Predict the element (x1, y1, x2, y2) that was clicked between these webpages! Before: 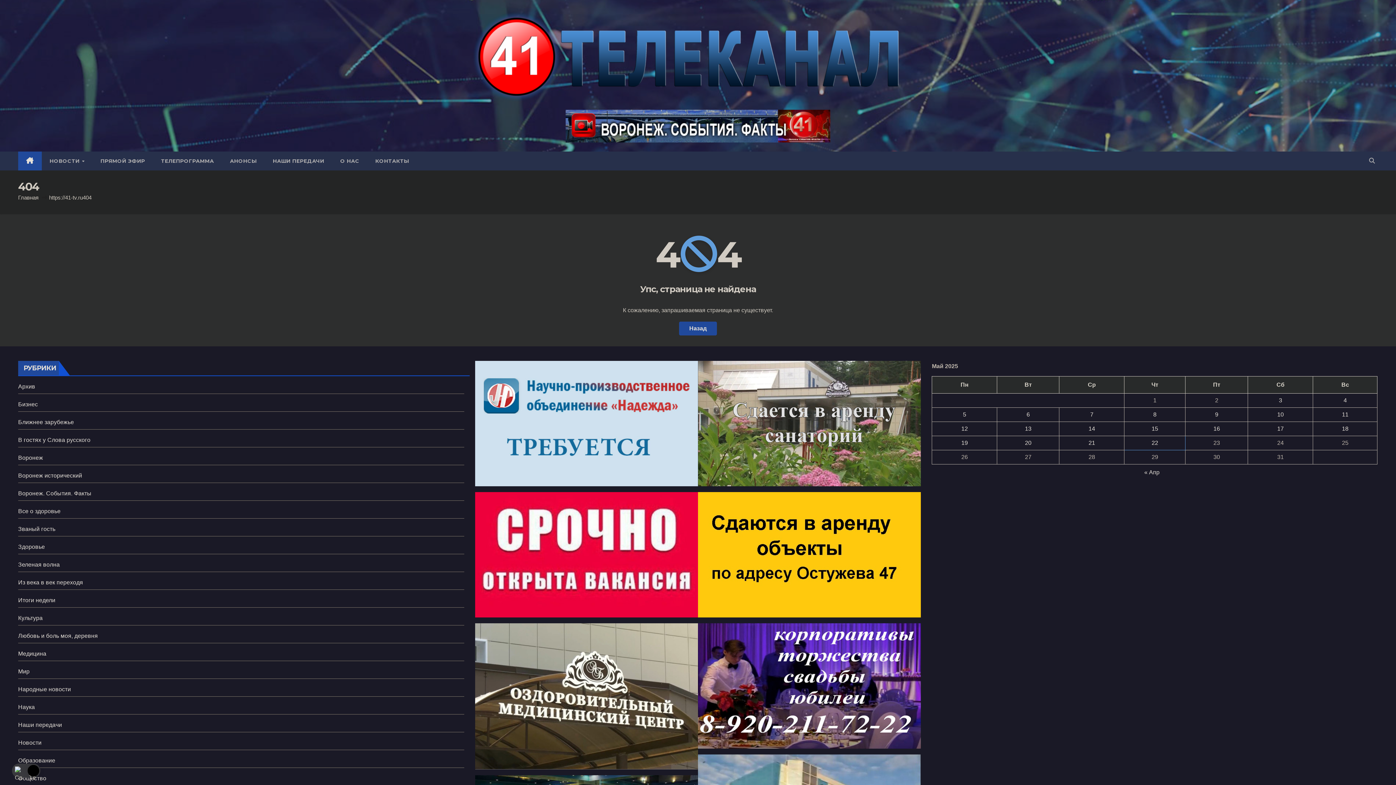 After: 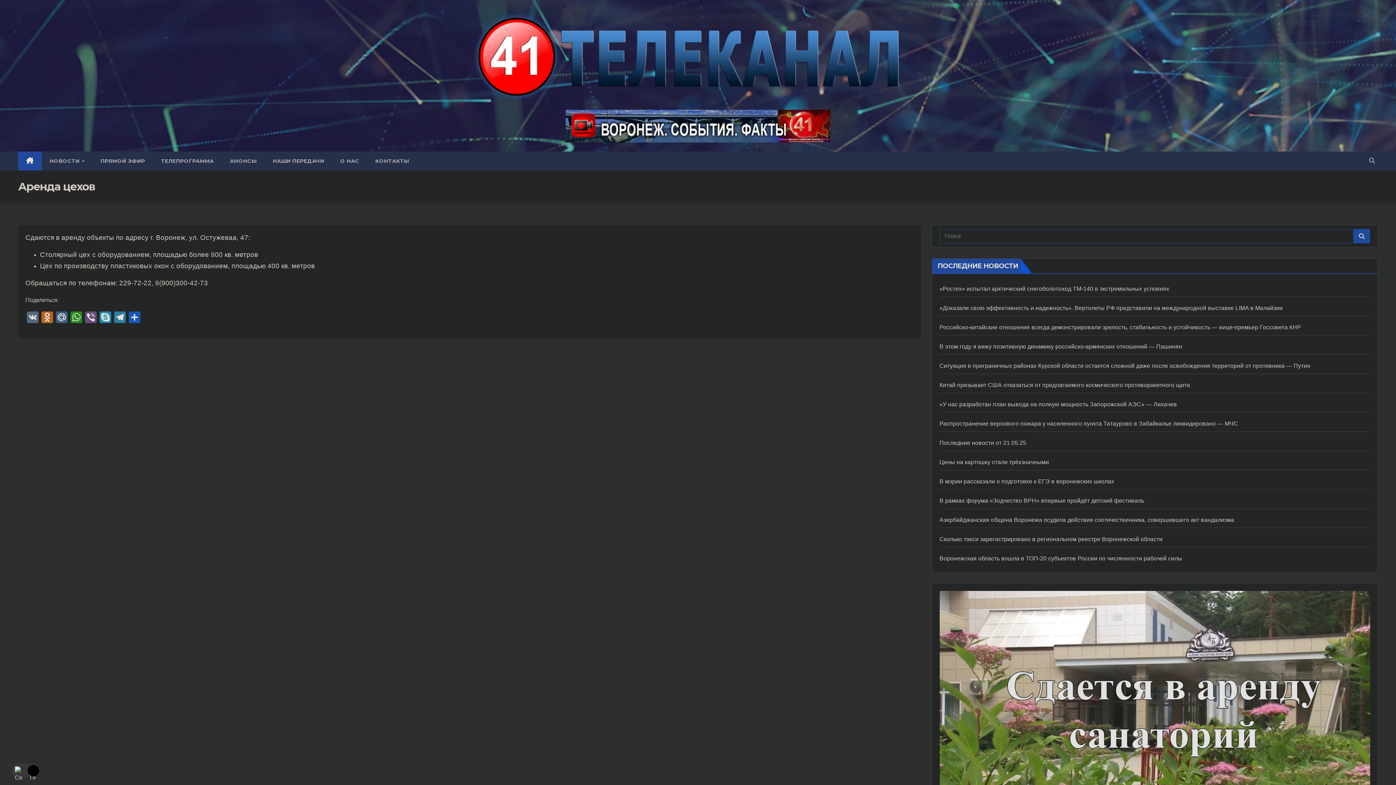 Action: bbox: (698, 492, 921, 617)